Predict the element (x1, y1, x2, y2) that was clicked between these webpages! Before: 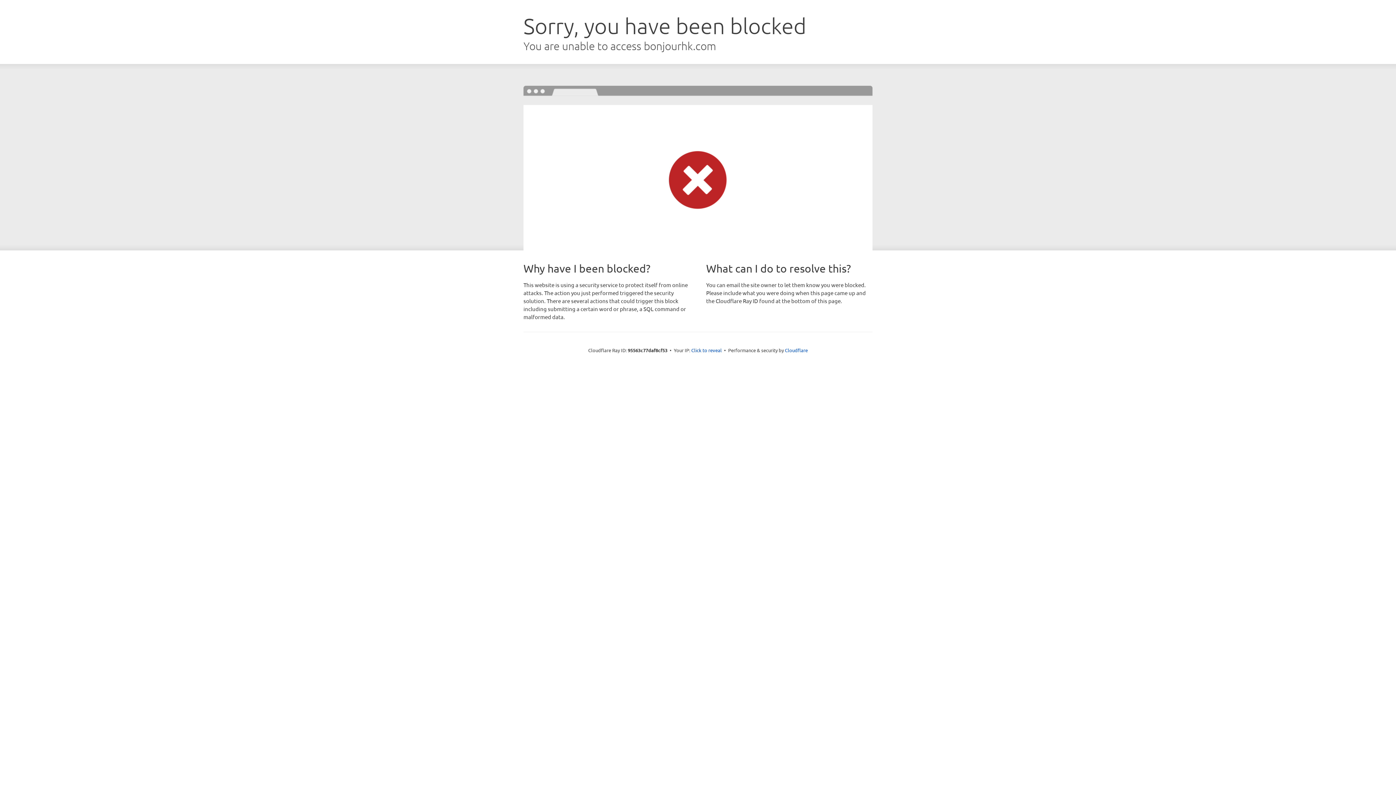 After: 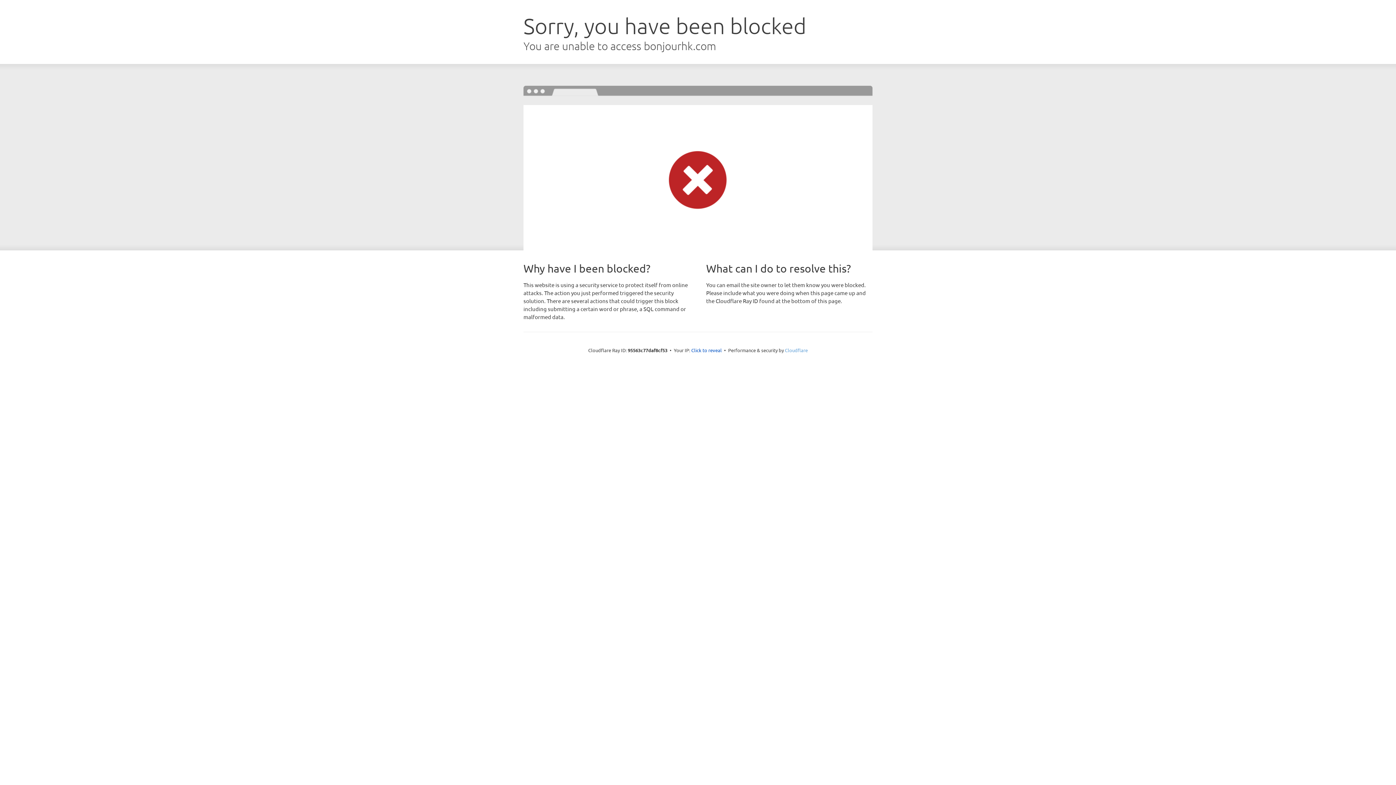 Action: label: Cloudflare bbox: (785, 347, 808, 353)